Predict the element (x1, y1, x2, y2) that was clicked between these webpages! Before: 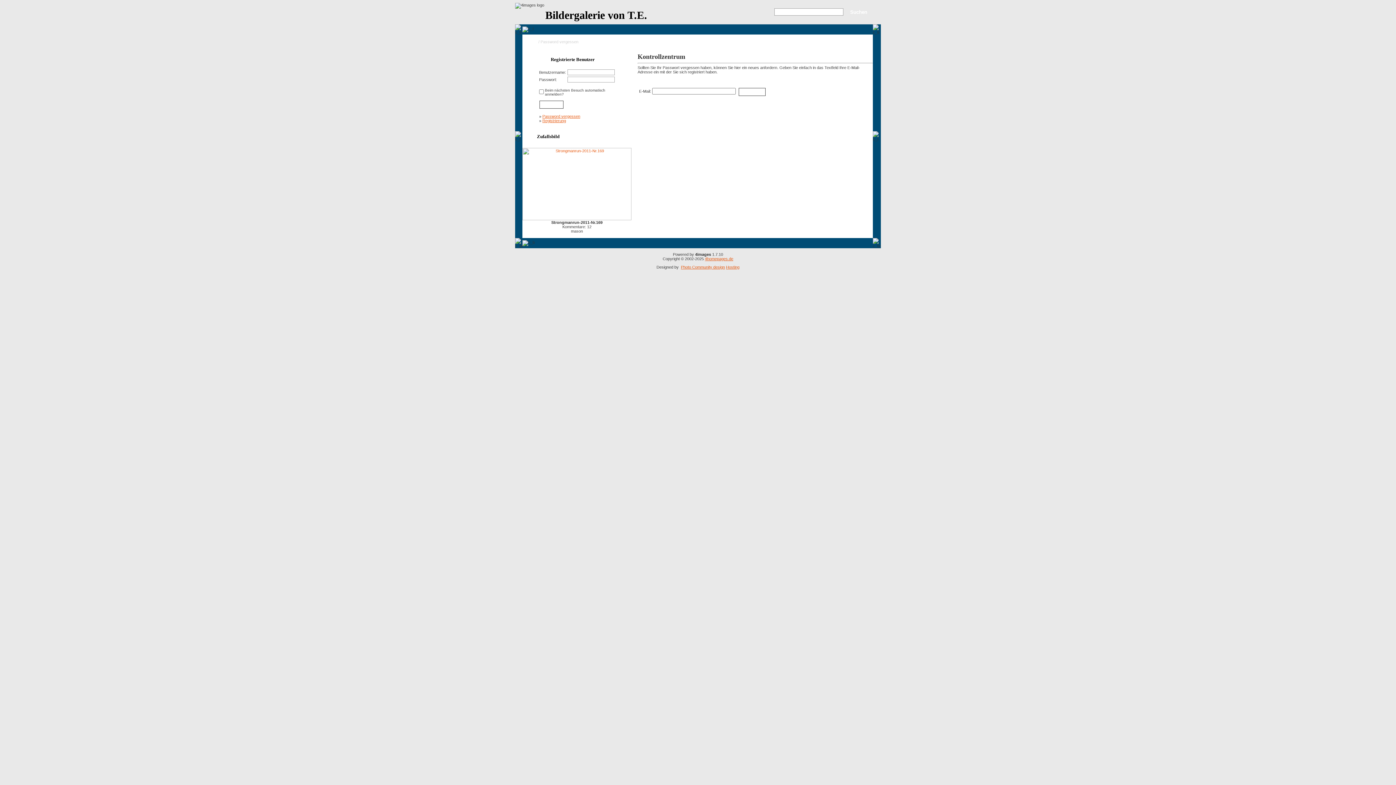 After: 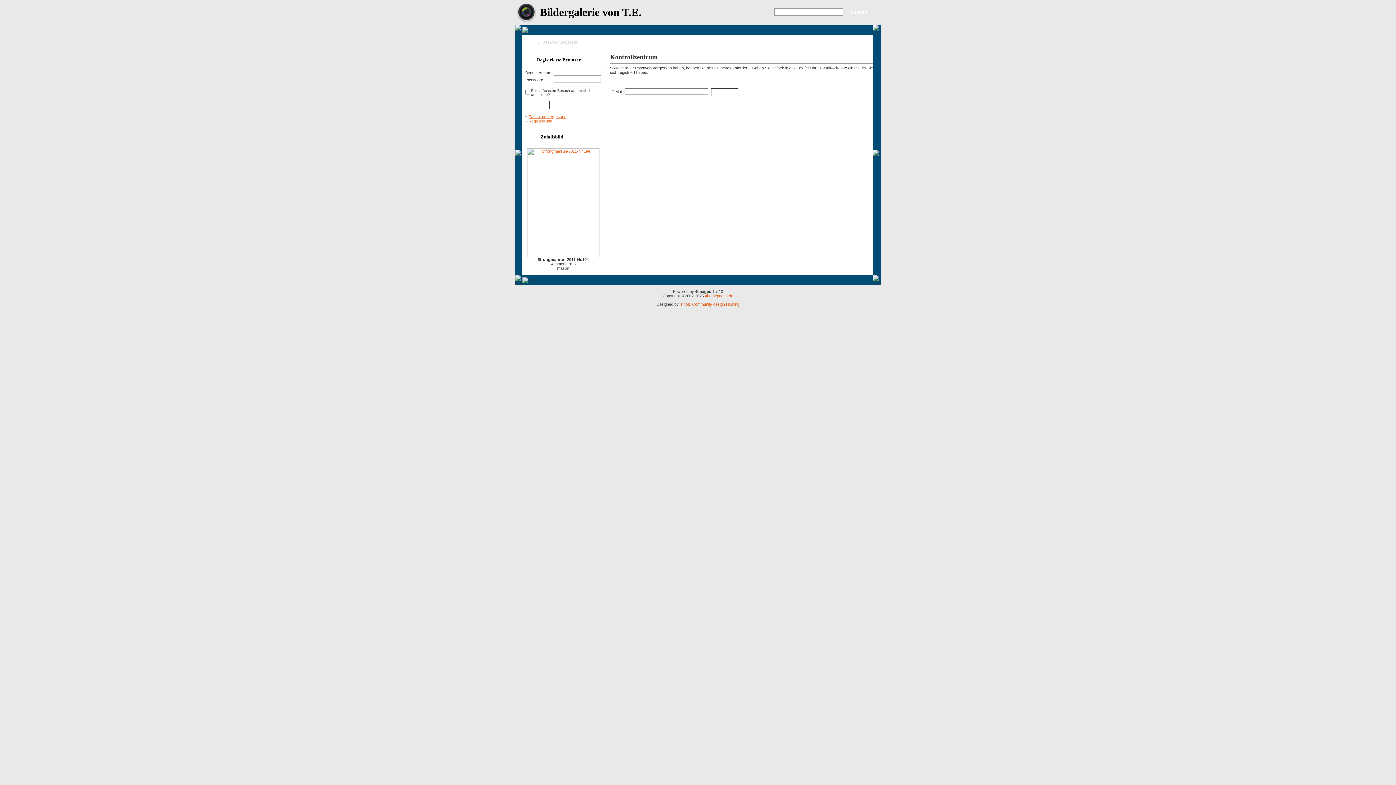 Action: label: Password vergessen bbox: (542, 114, 580, 118)